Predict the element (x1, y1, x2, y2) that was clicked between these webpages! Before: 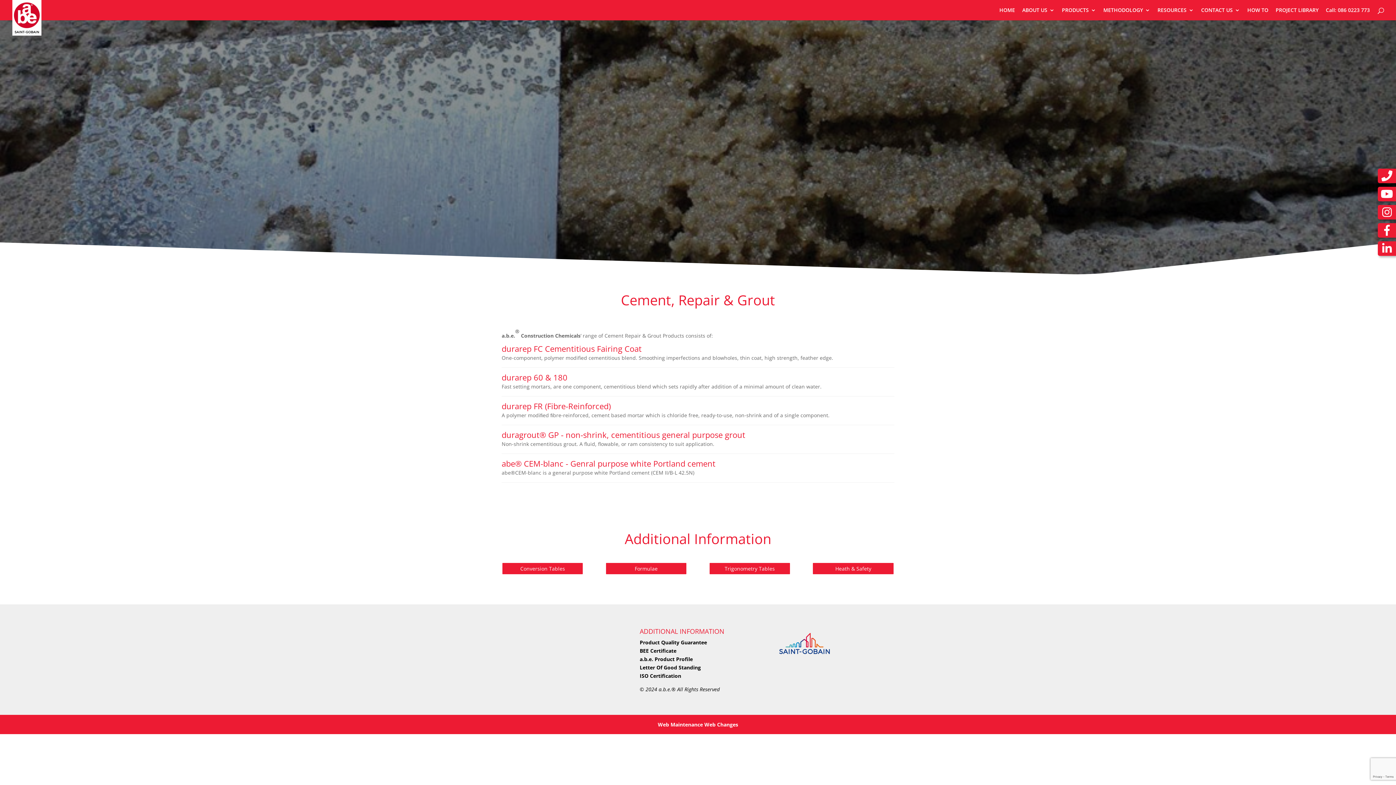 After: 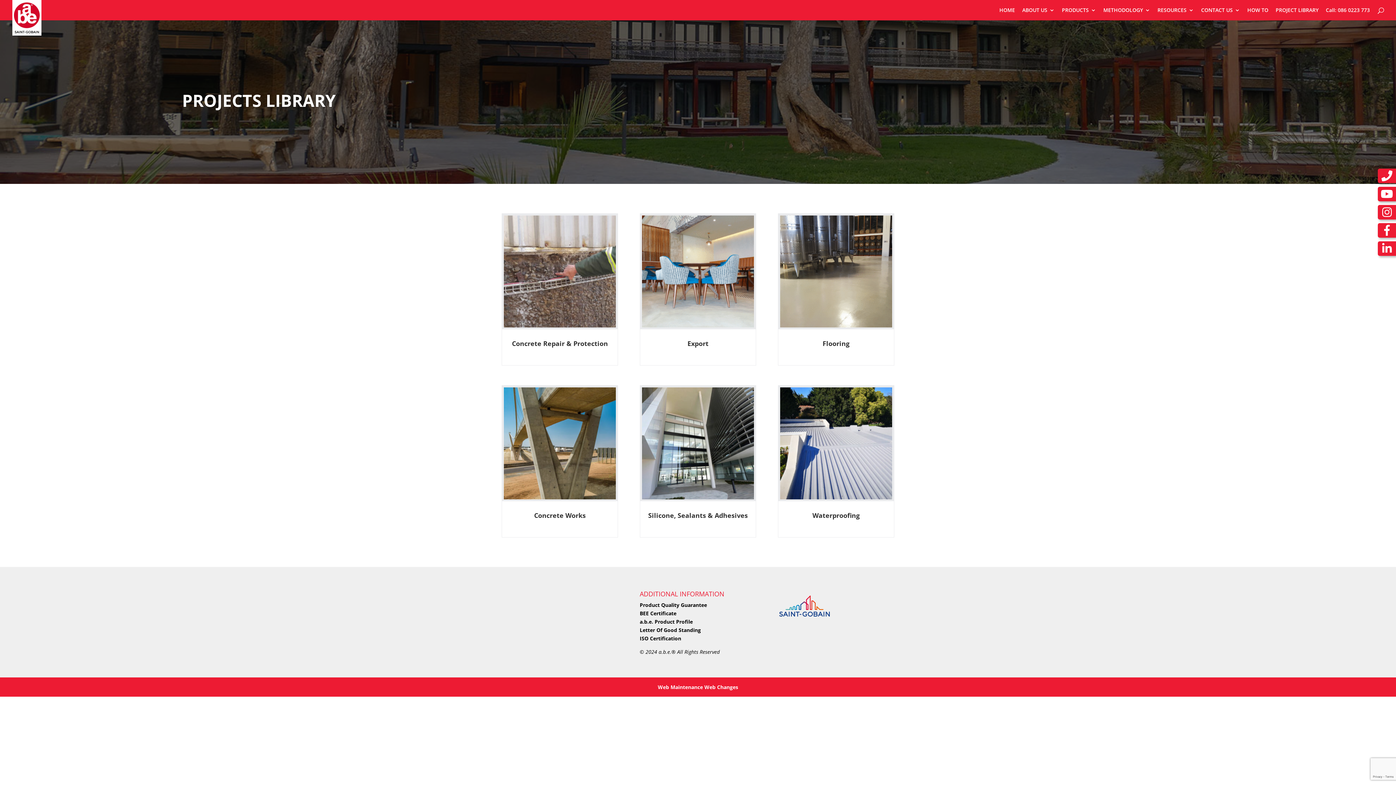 Action: label: PROJECT LIBRARY bbox: (1276, 7, 1318, 20)